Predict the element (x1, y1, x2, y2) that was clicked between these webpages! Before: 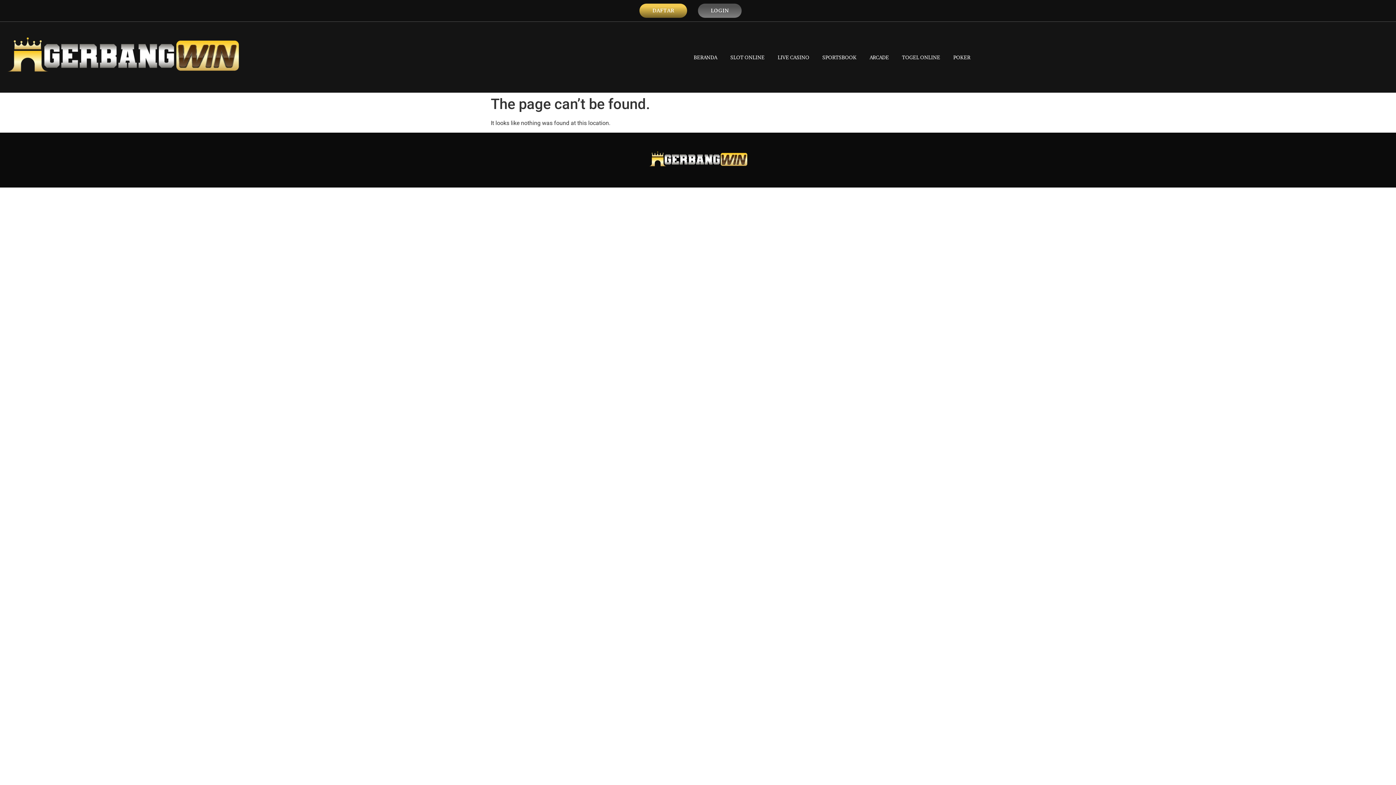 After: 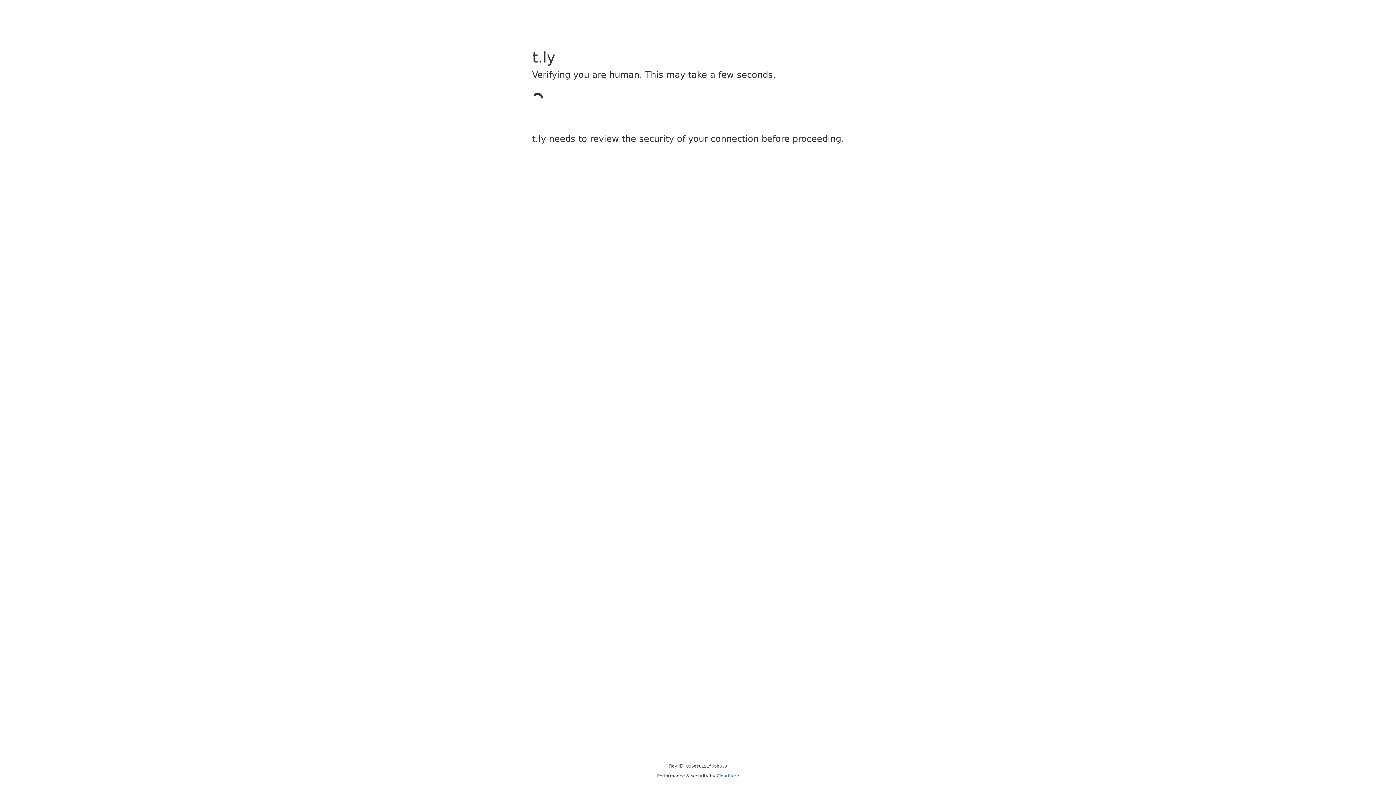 Action: bbox: (639, 3, 687, 17) label: DAFTAR